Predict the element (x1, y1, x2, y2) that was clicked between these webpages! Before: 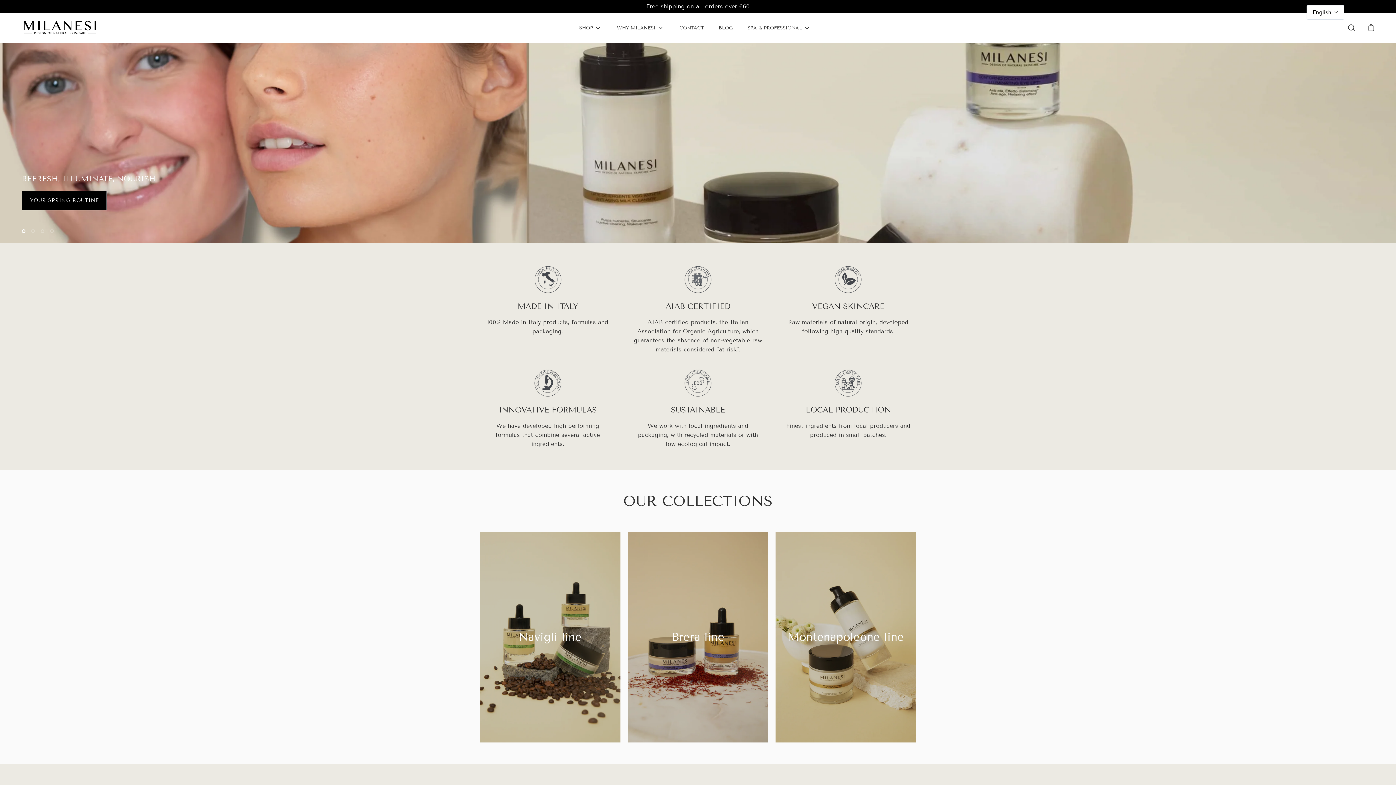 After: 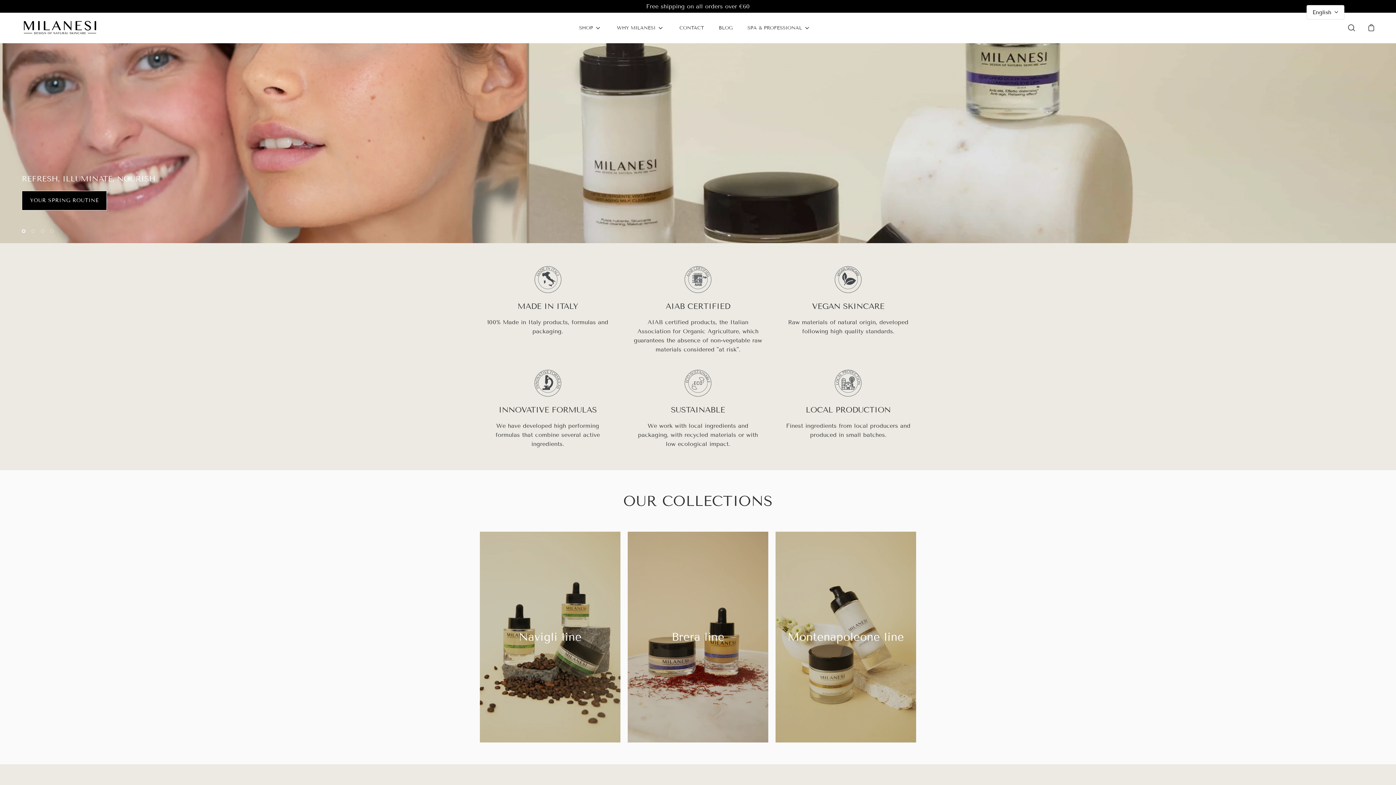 Action: bbox: (1367, 23, 1376, 32)